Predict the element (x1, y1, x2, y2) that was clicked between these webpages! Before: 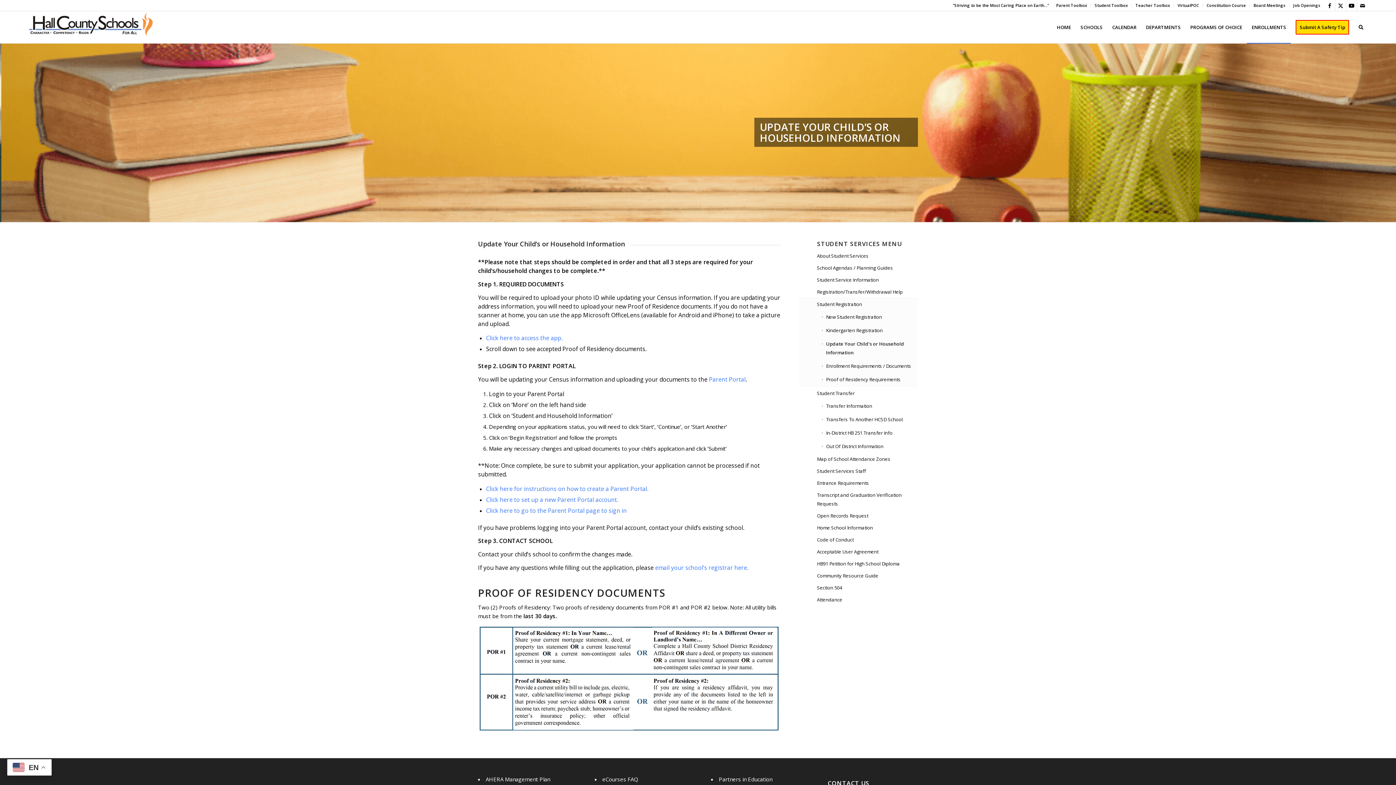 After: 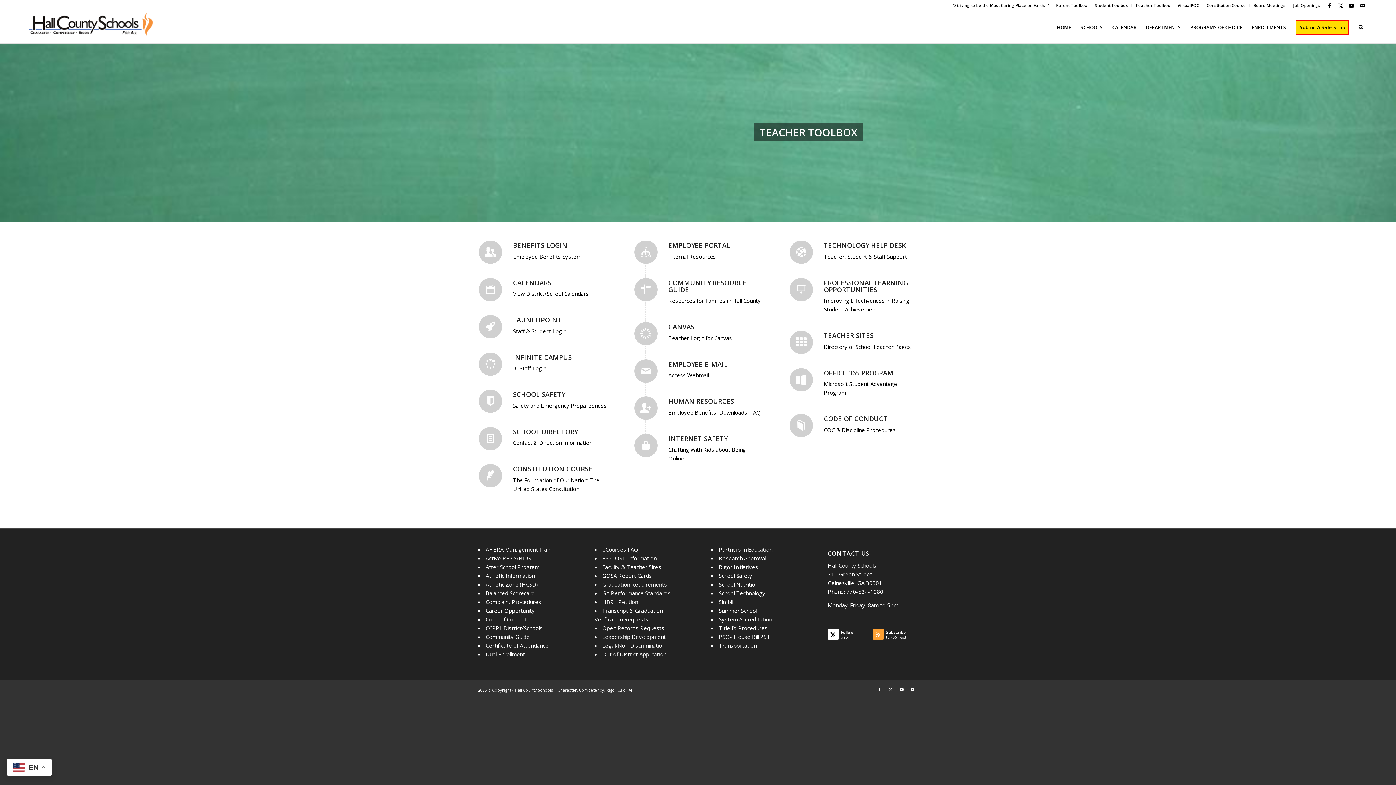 Action: label: Teacher Toolbox bbox: (1135, 0, 1170, 10)